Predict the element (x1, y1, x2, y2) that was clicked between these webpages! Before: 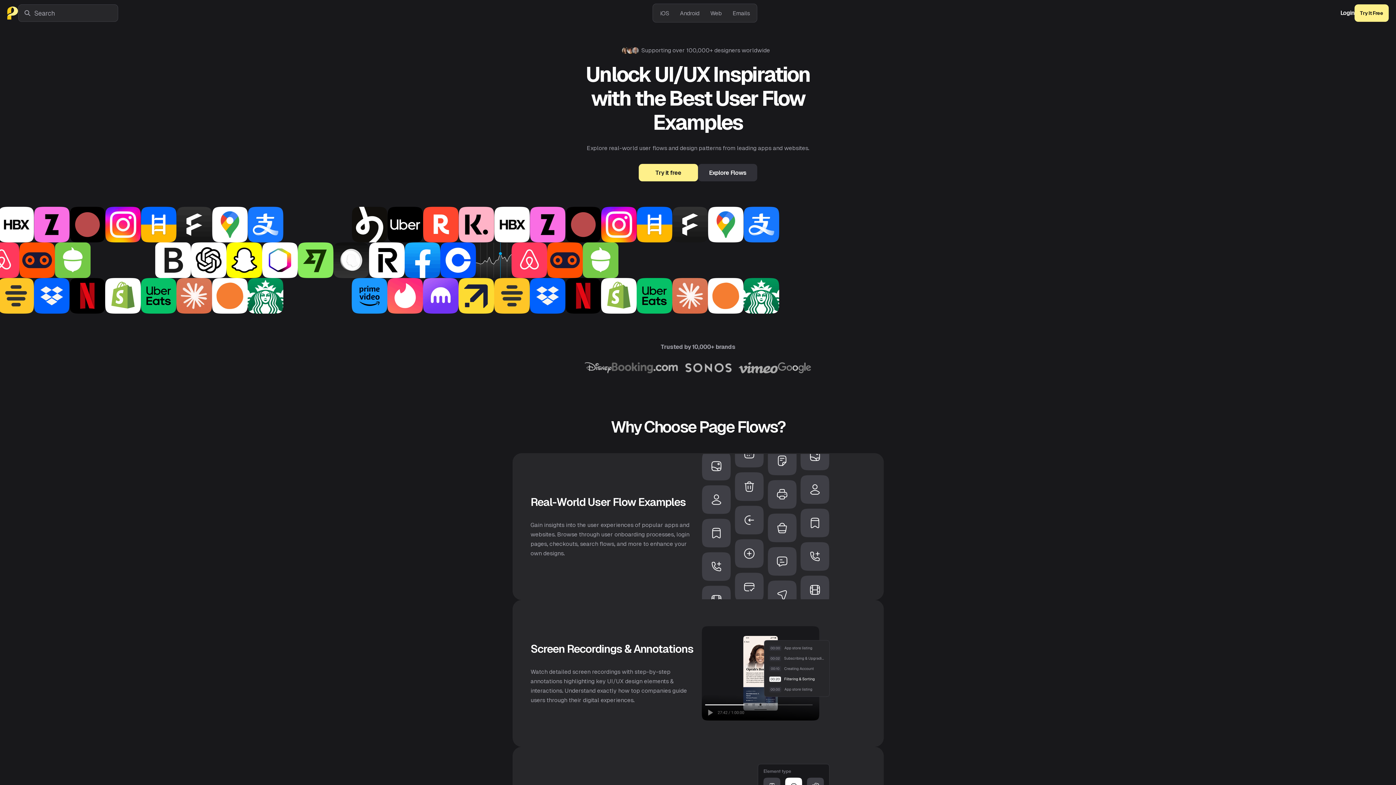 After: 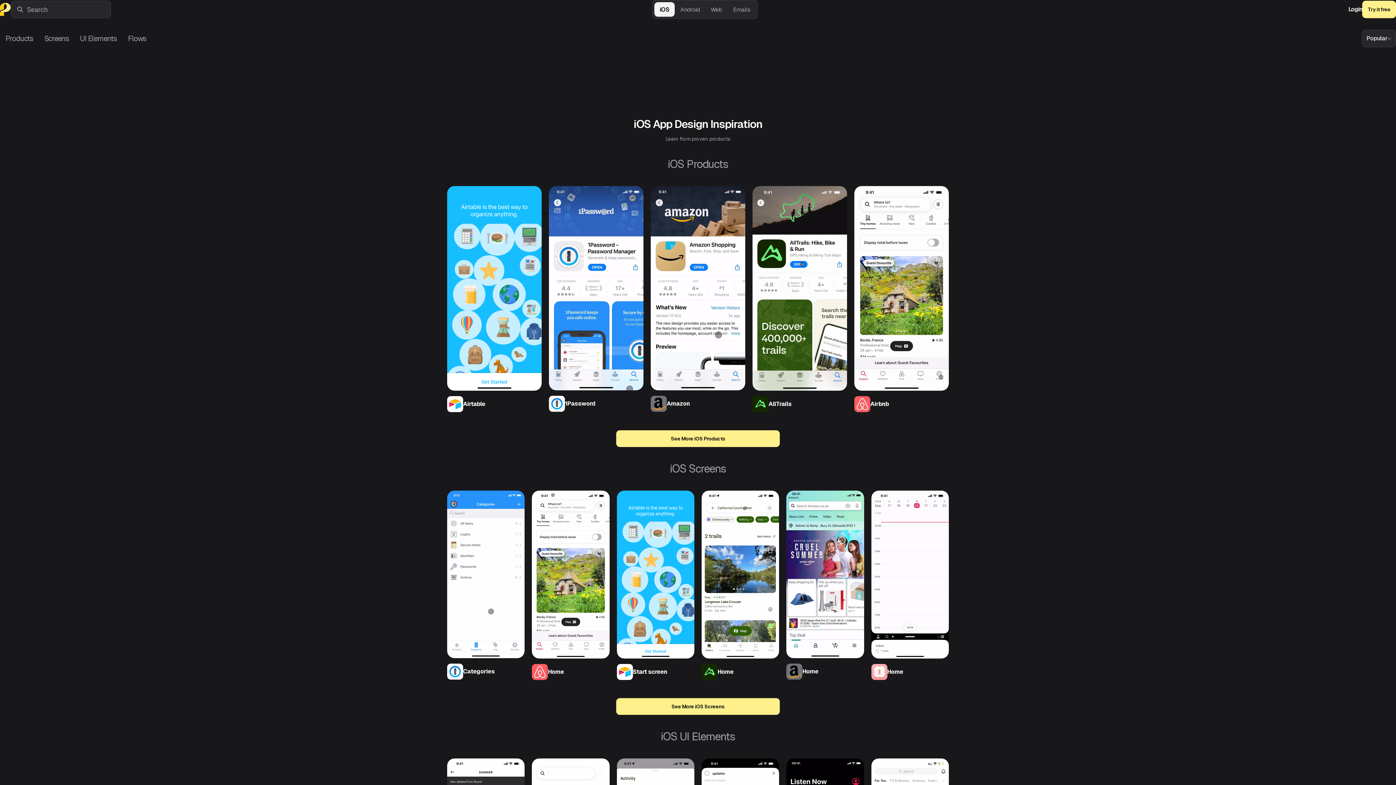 Action: bbox: (654, 5, 674, 20) label: iOS